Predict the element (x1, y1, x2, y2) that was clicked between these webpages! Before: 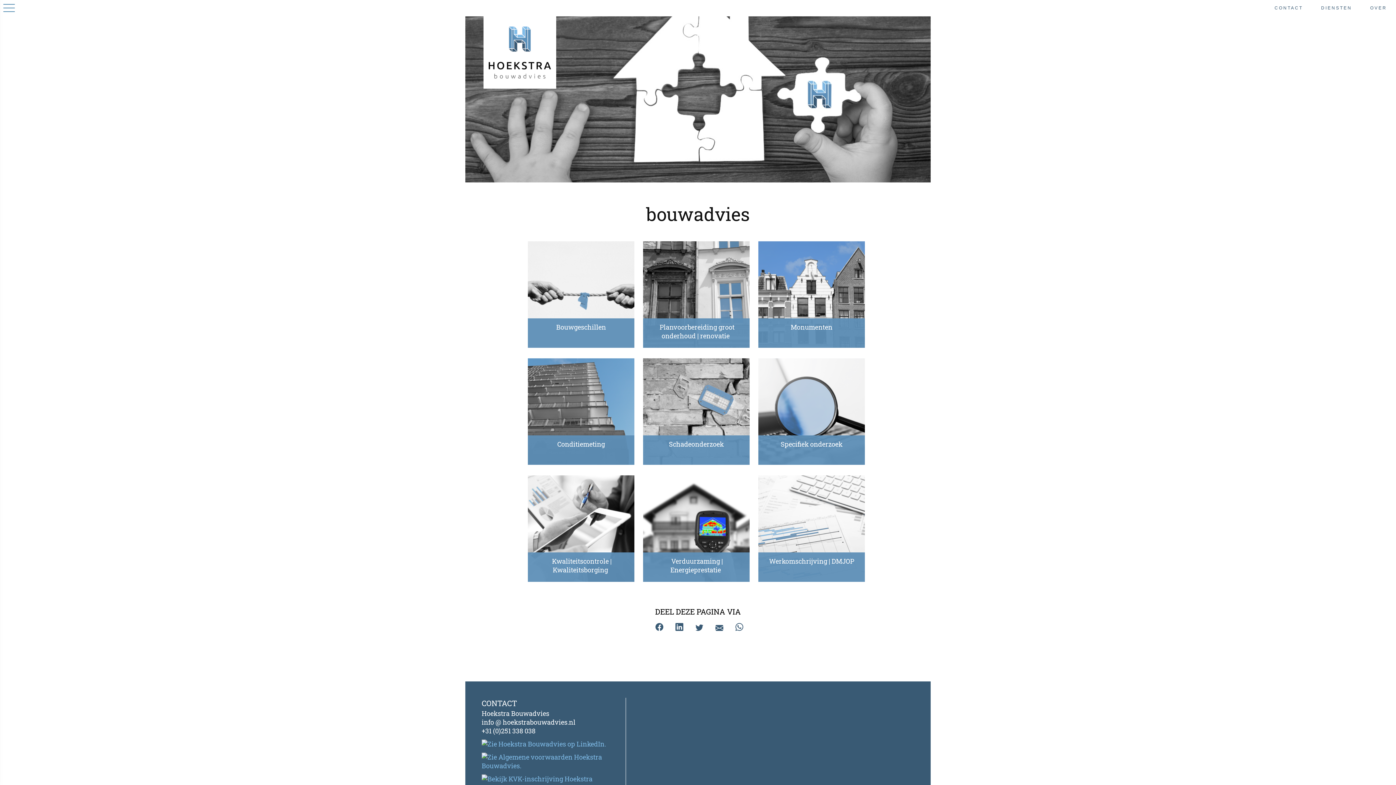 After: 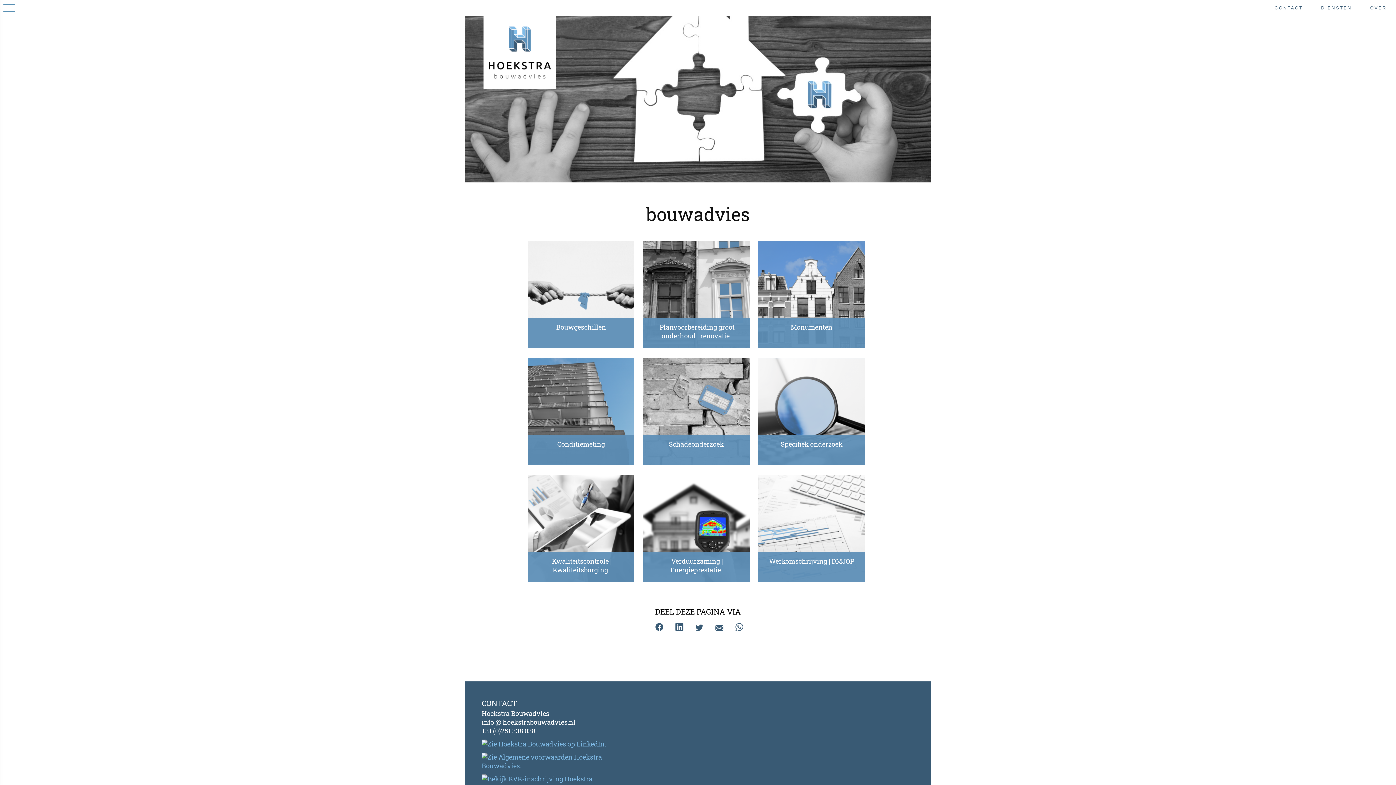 Action: bbox: (481, 761, 609, 770)